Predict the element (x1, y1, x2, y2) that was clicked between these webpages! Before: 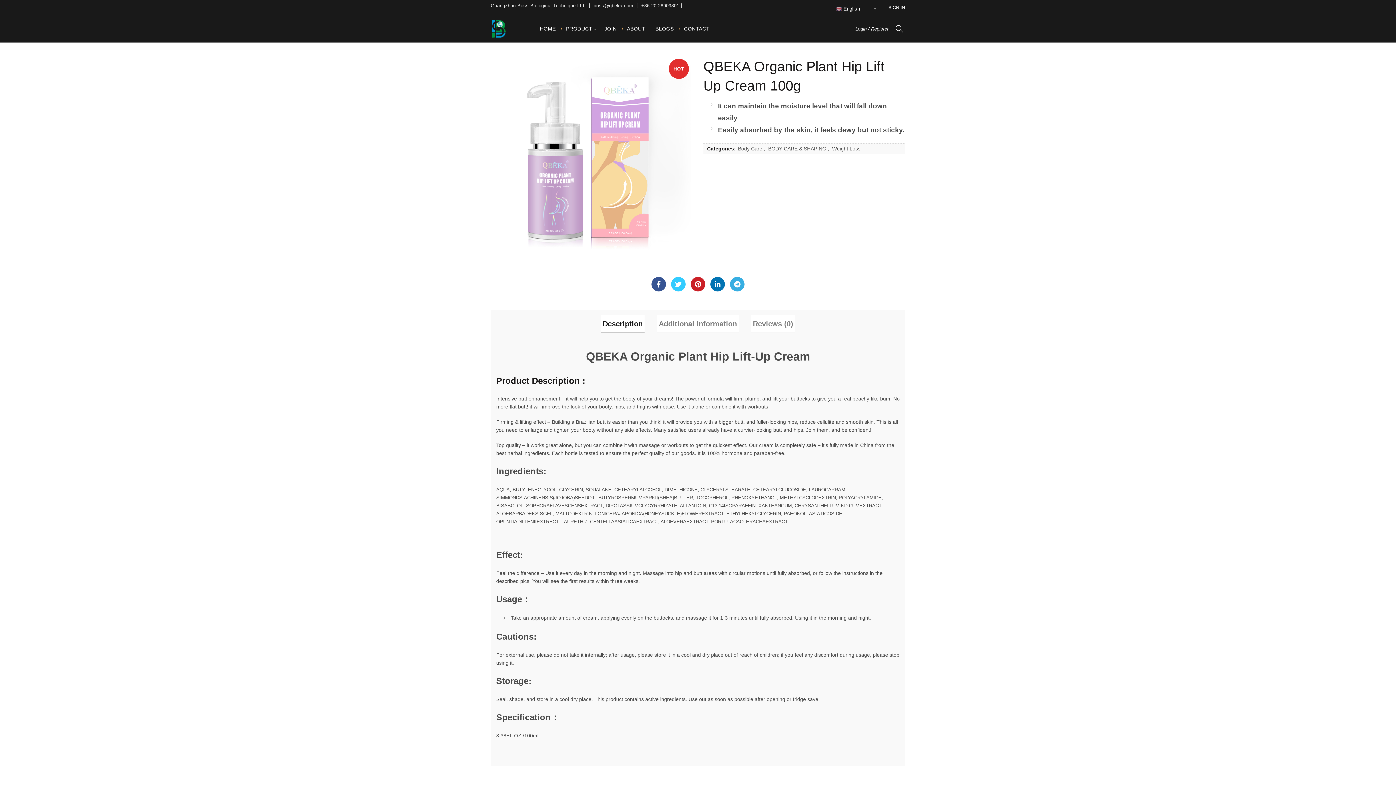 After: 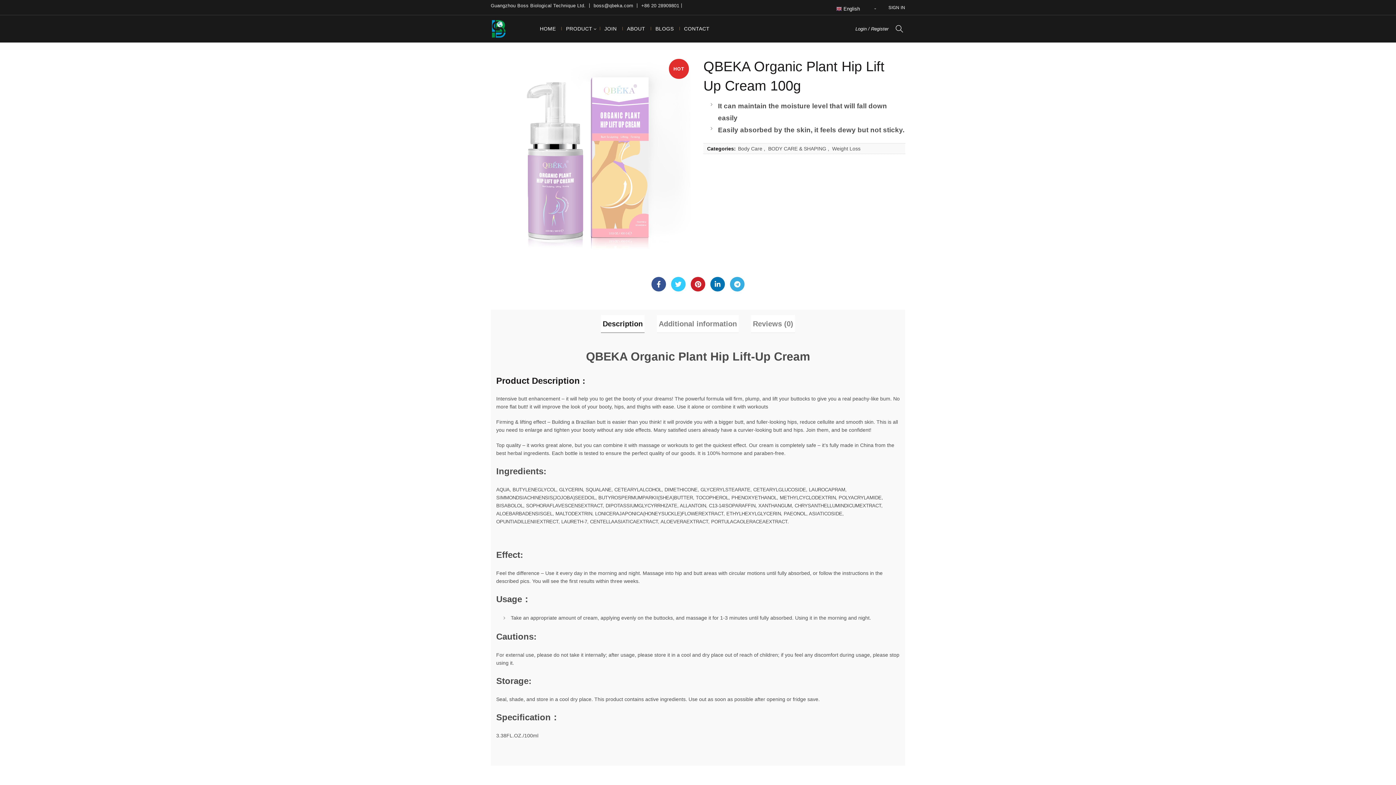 Action: label: Twitter bbox: (671, 277, 685, 291)